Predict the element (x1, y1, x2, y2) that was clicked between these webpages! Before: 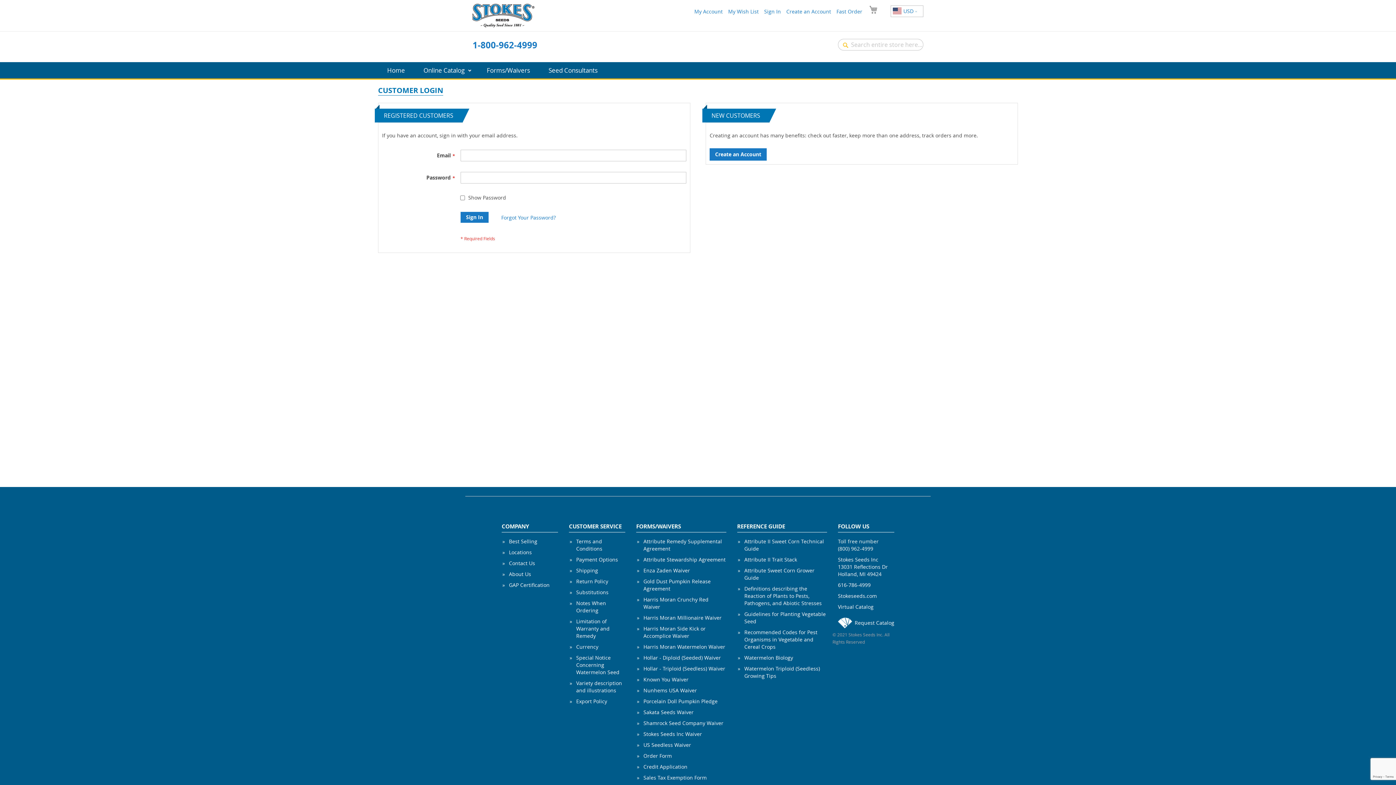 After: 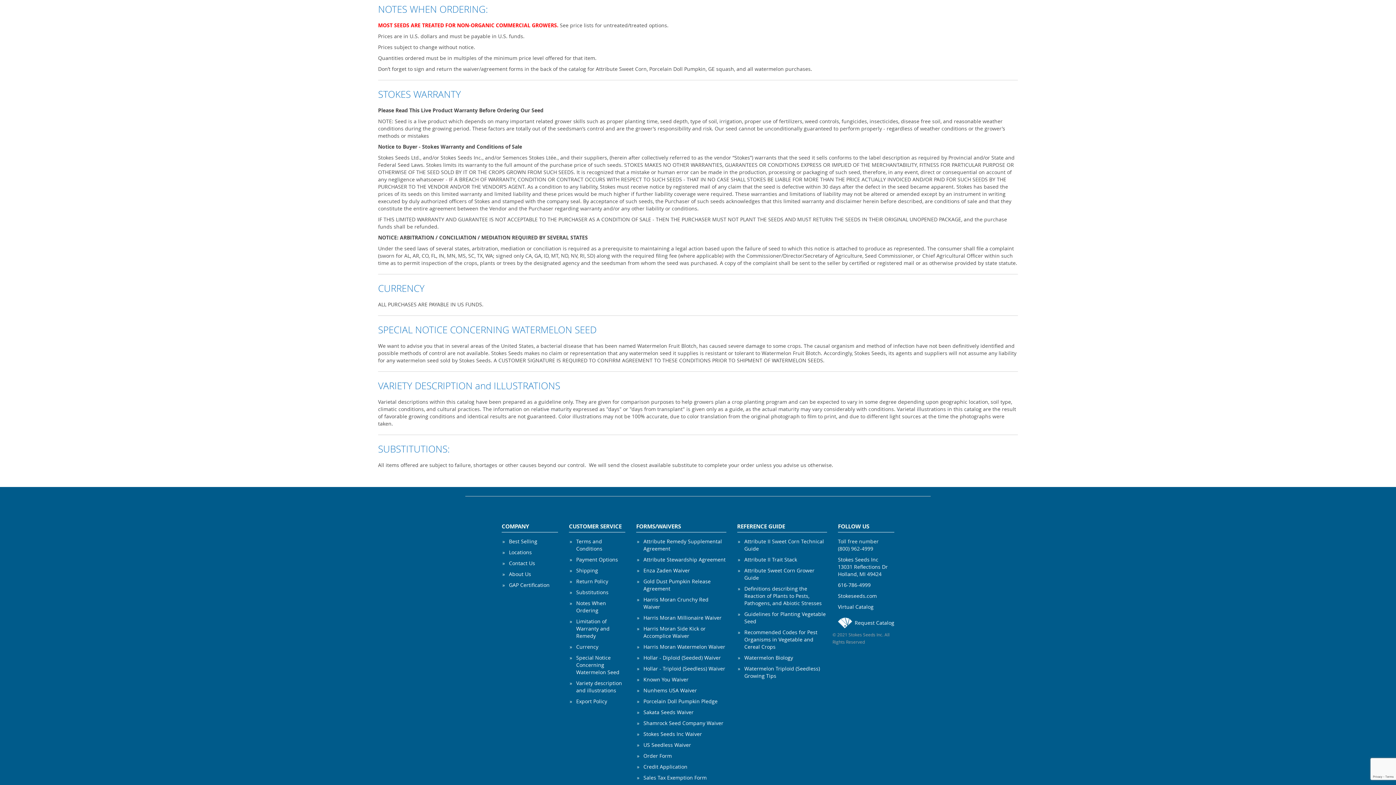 Action: label: Notes When Ordering bbox: (576, 600, 606, 614)